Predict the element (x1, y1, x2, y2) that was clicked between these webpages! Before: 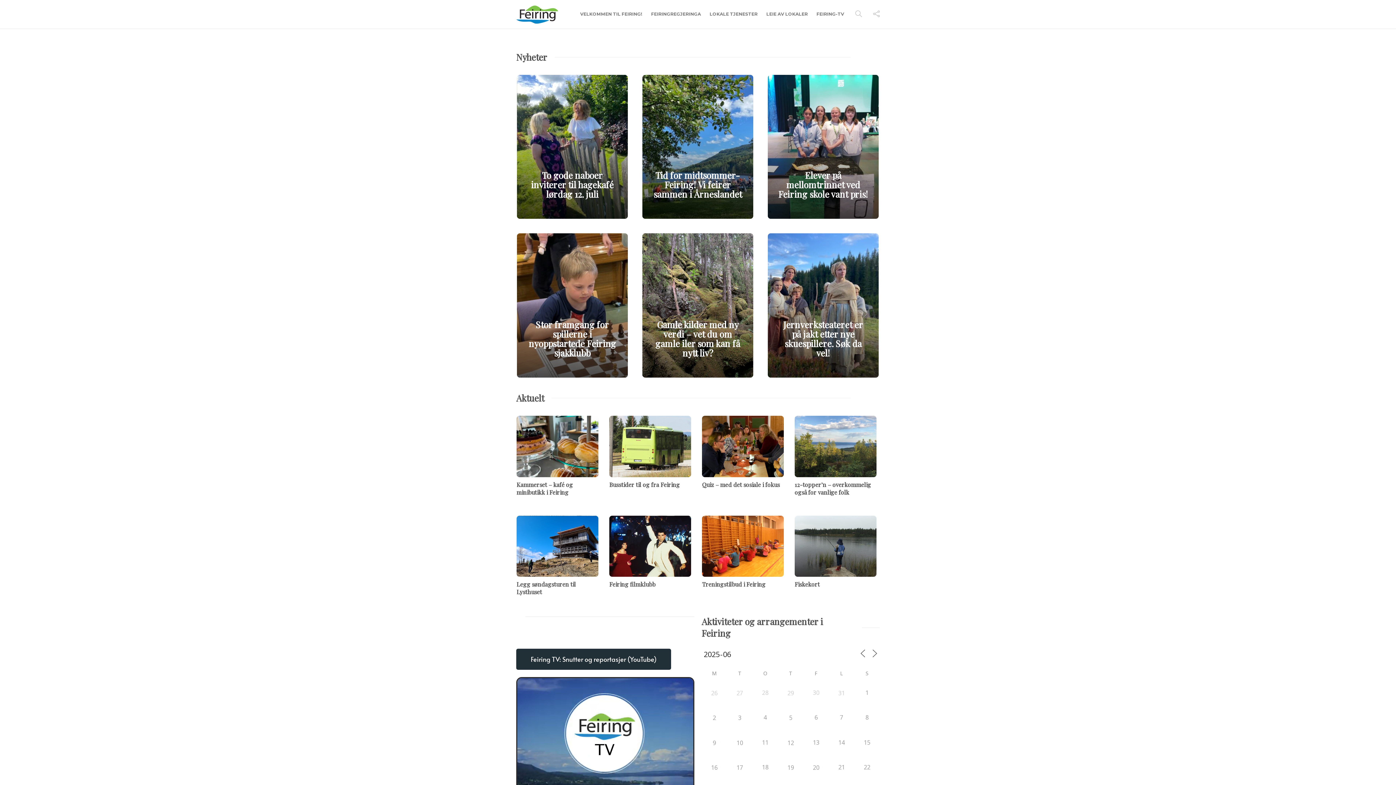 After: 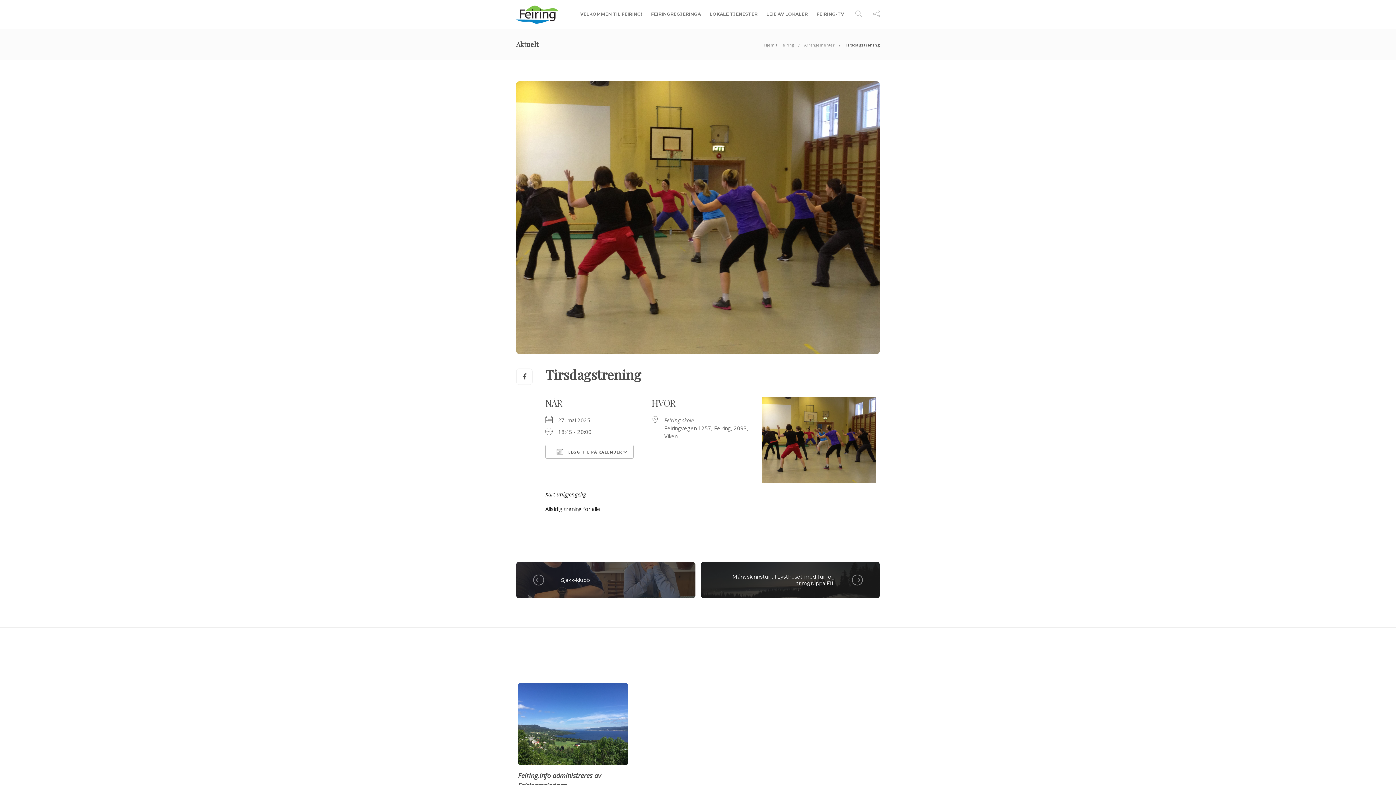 Action: bbox: (733, 687, 746, 700) label: 27